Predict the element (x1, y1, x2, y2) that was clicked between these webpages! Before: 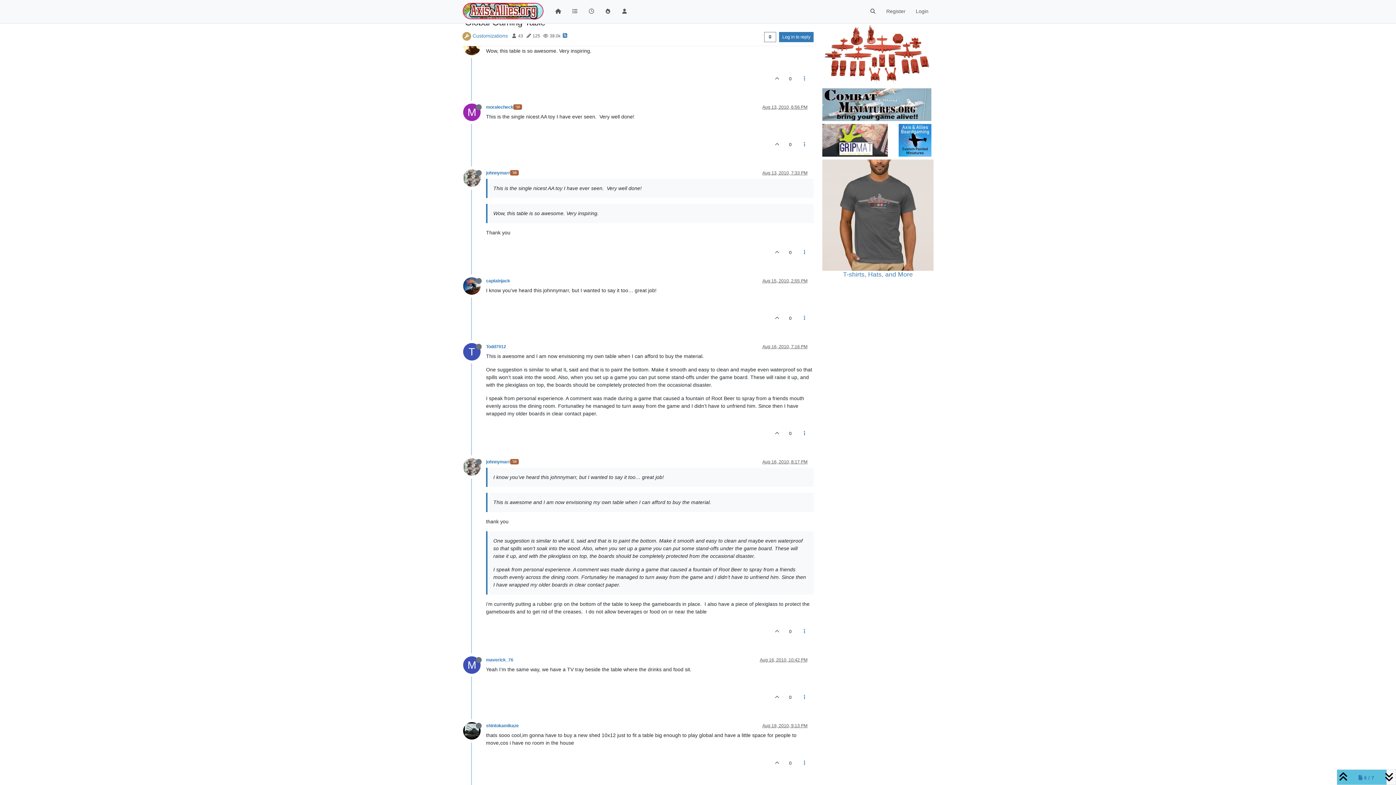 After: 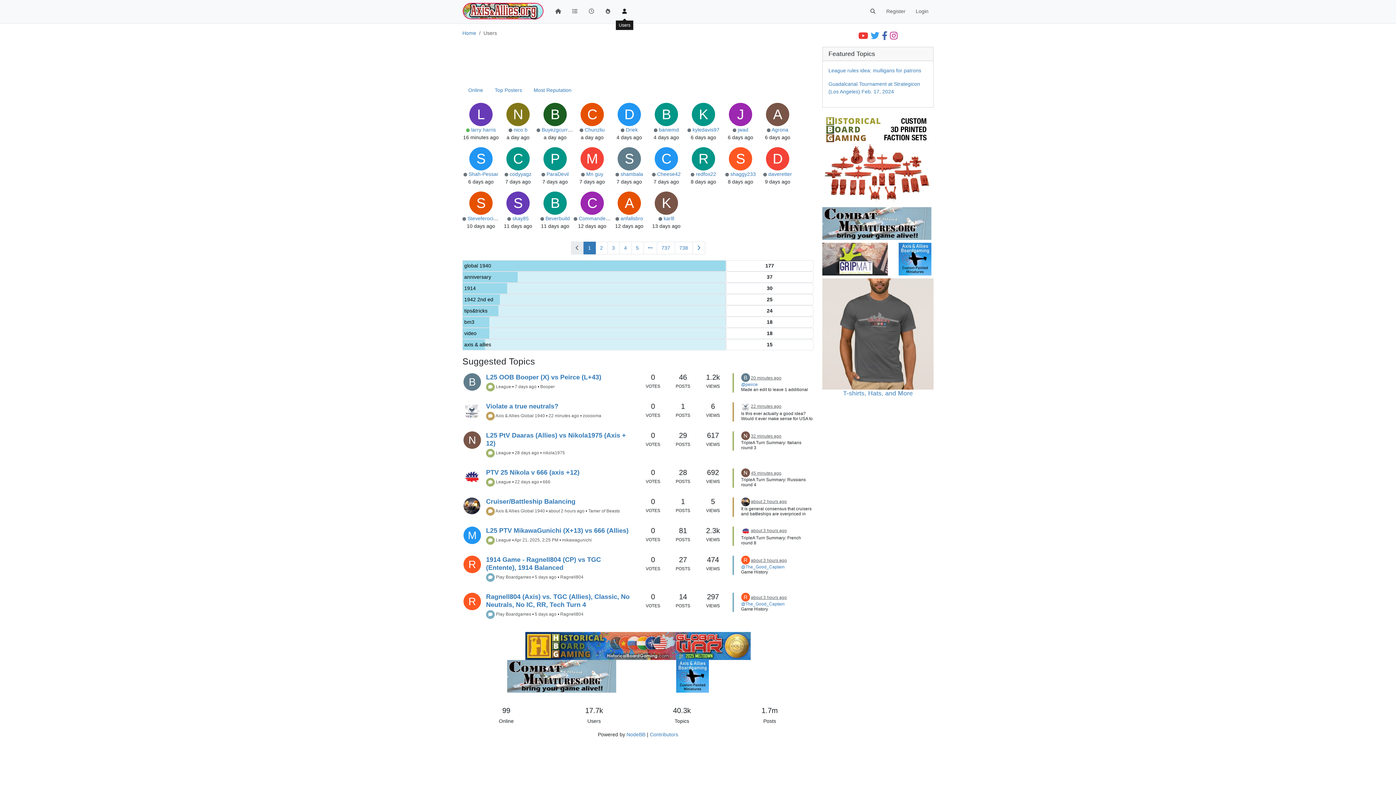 Action: bbox: (616, 4, 632, 18)